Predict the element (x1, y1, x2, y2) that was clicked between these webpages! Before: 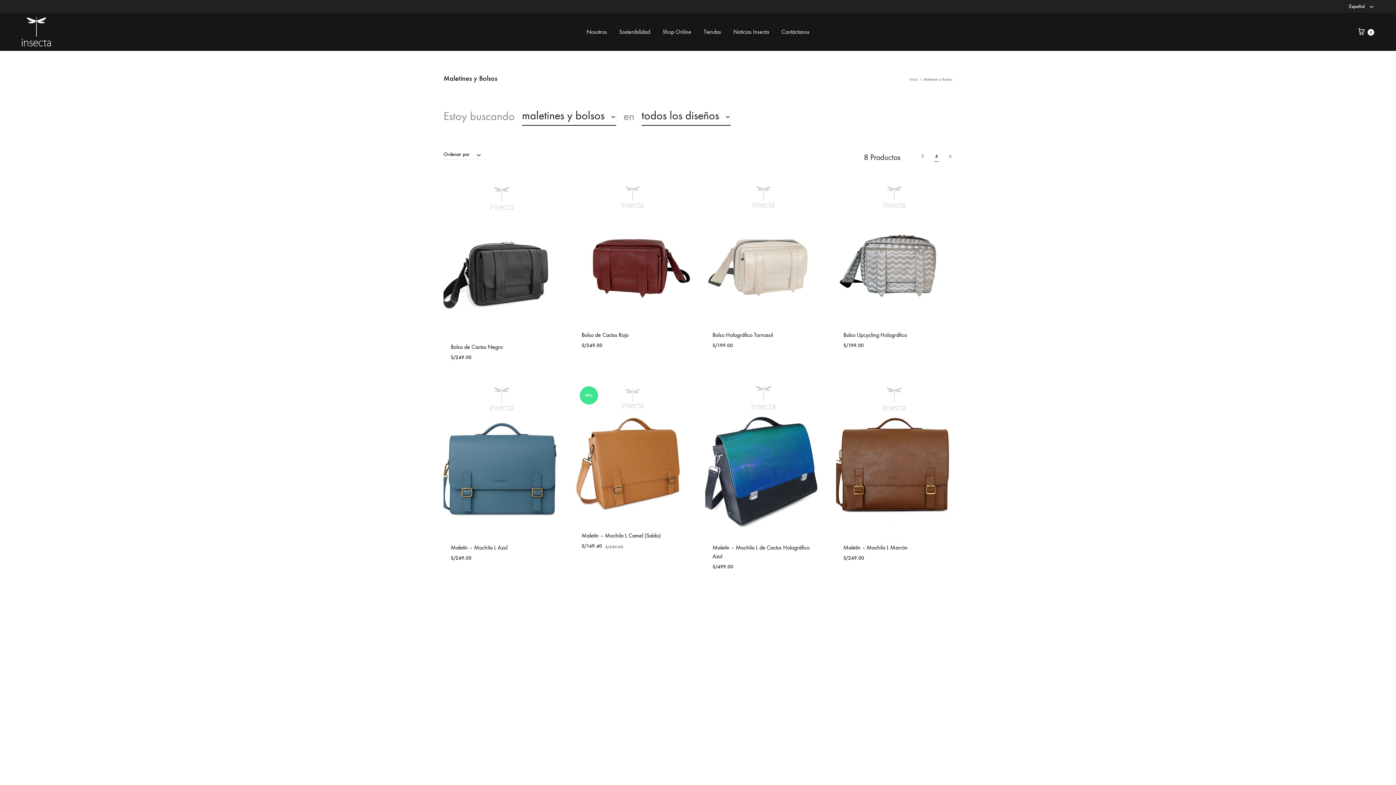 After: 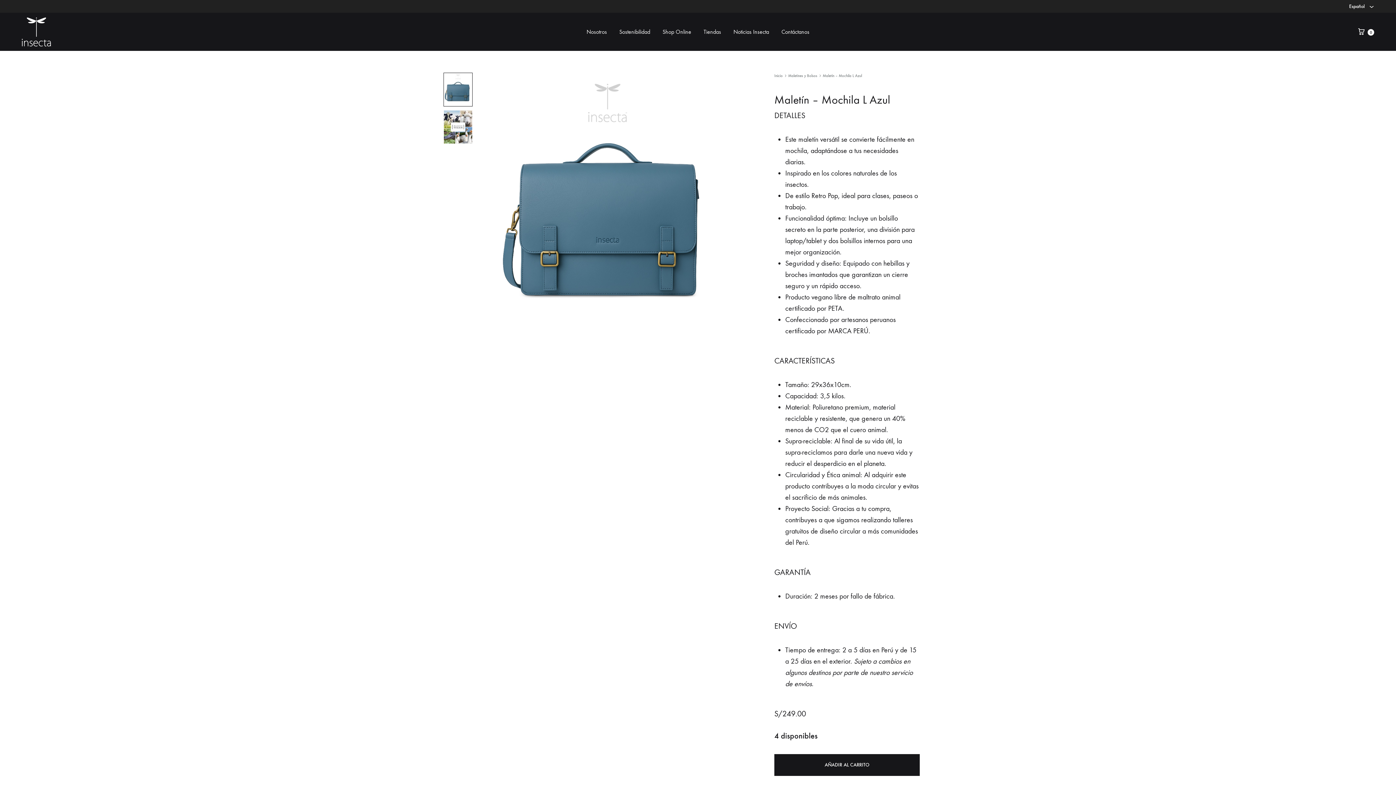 Action: bbox: (450, 544, 507, 551) label: Maletín – Mochila L Azul